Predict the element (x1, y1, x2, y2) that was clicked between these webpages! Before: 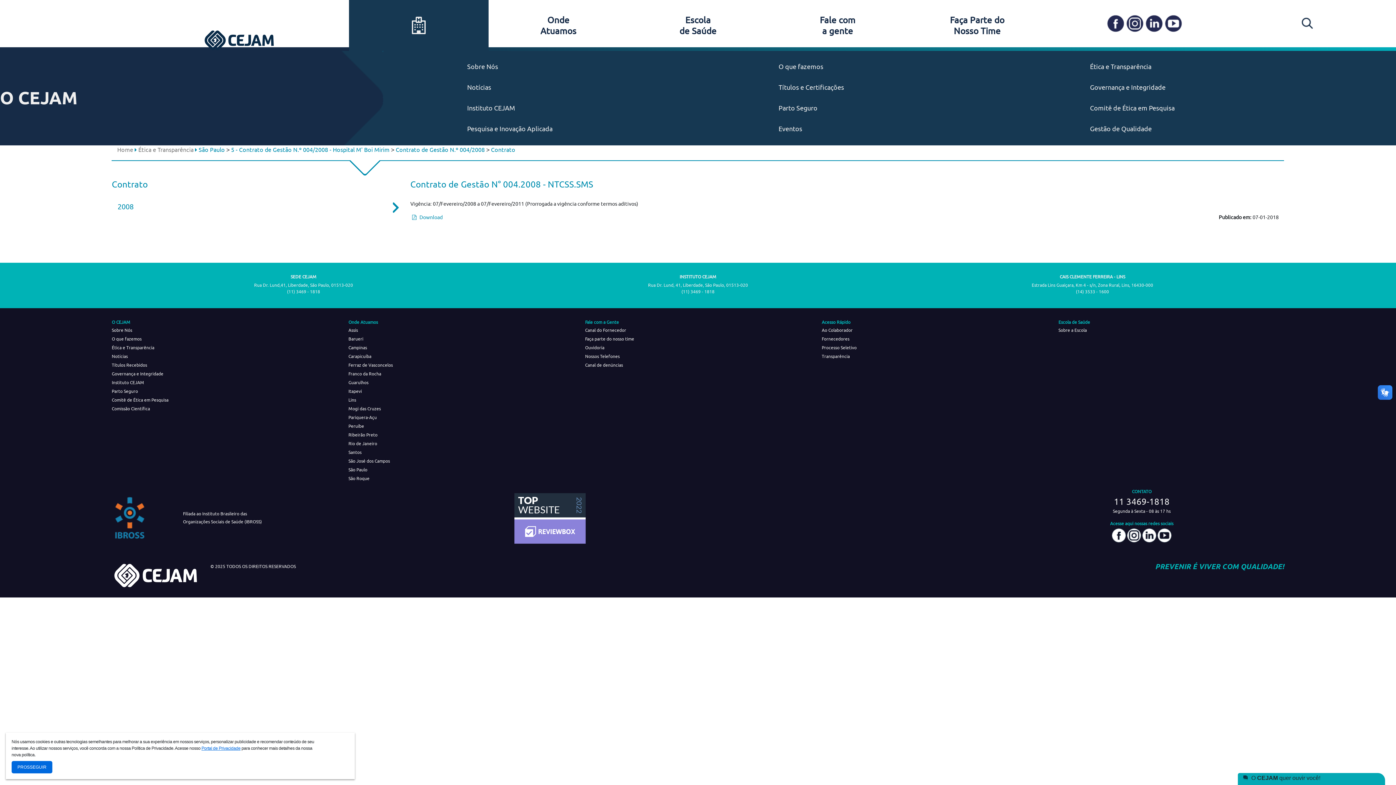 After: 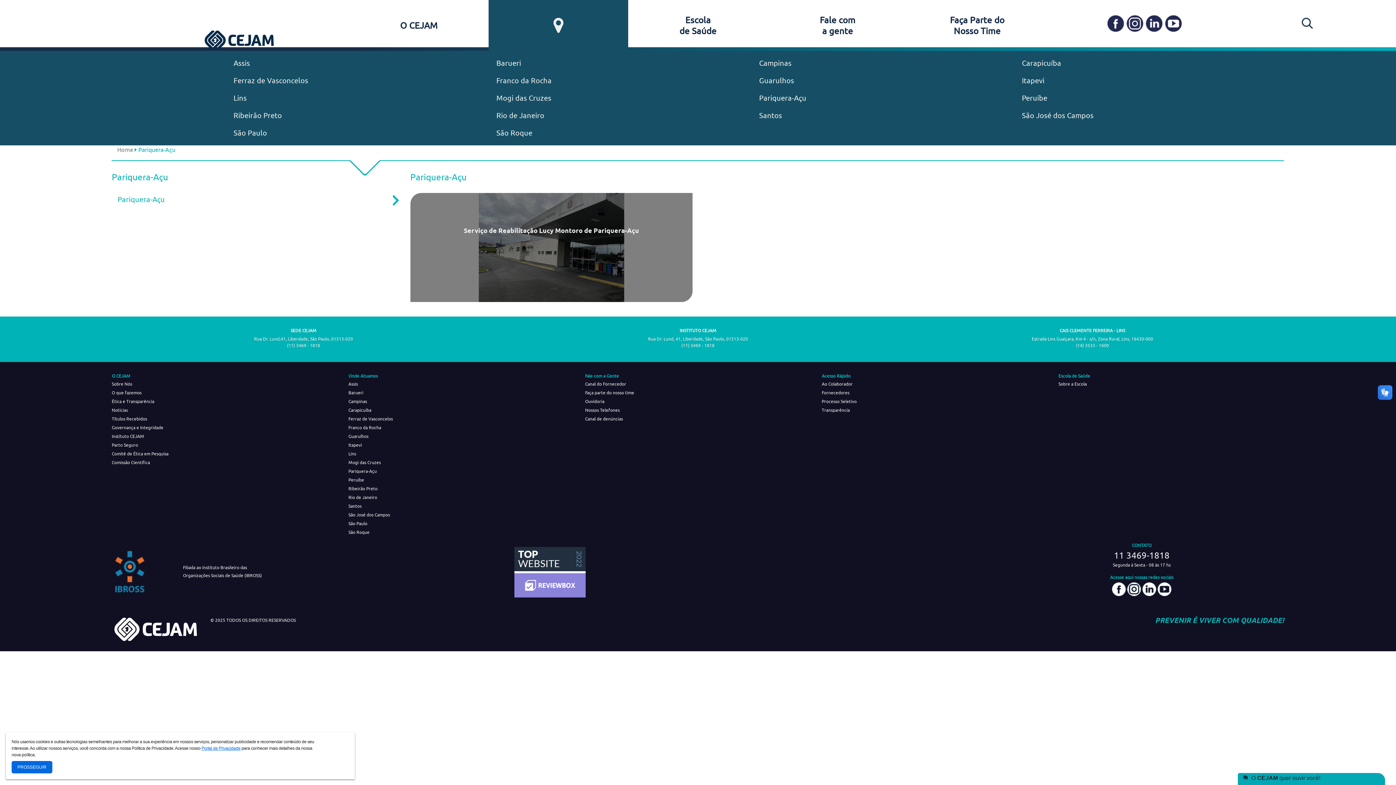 Action: label: Pariquera-Açu bbox: (348, 414, 376, 420)